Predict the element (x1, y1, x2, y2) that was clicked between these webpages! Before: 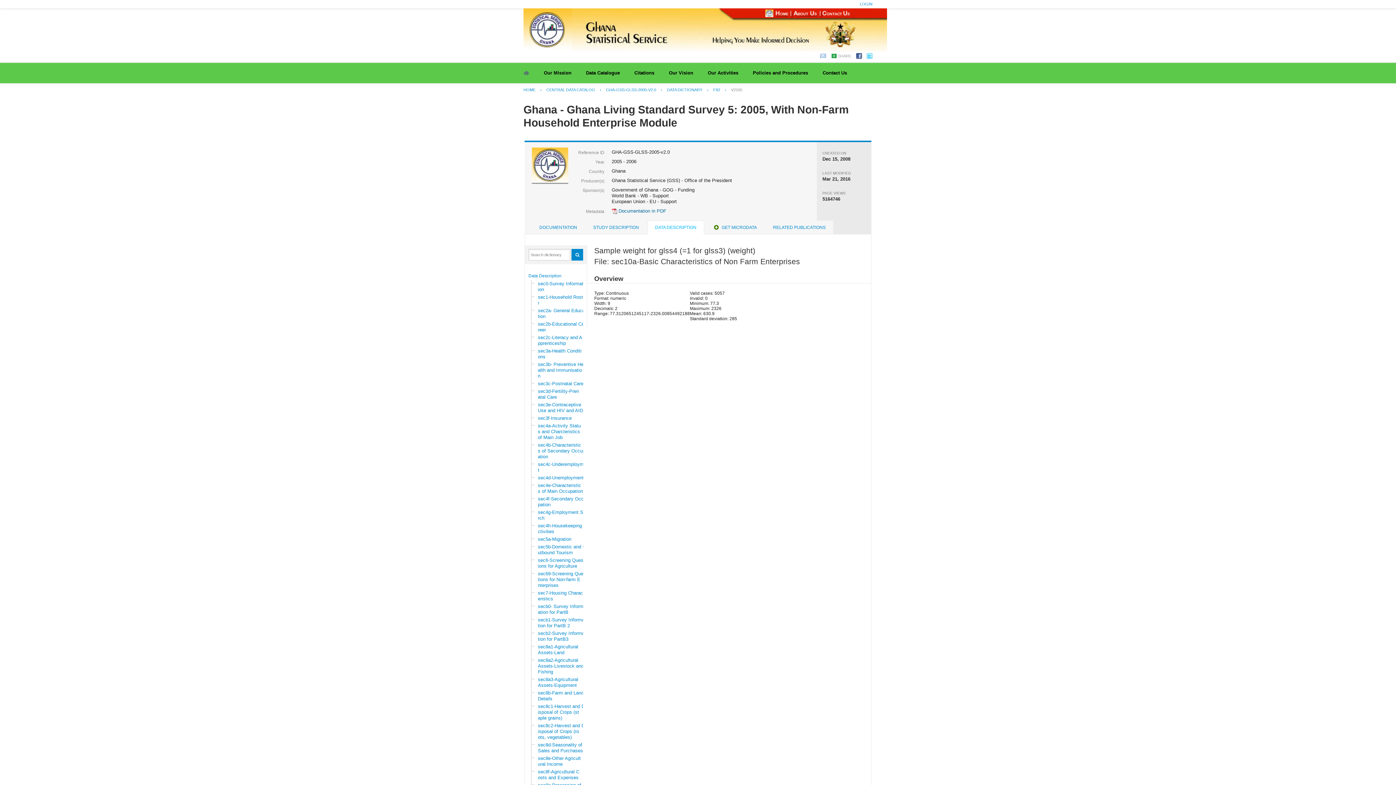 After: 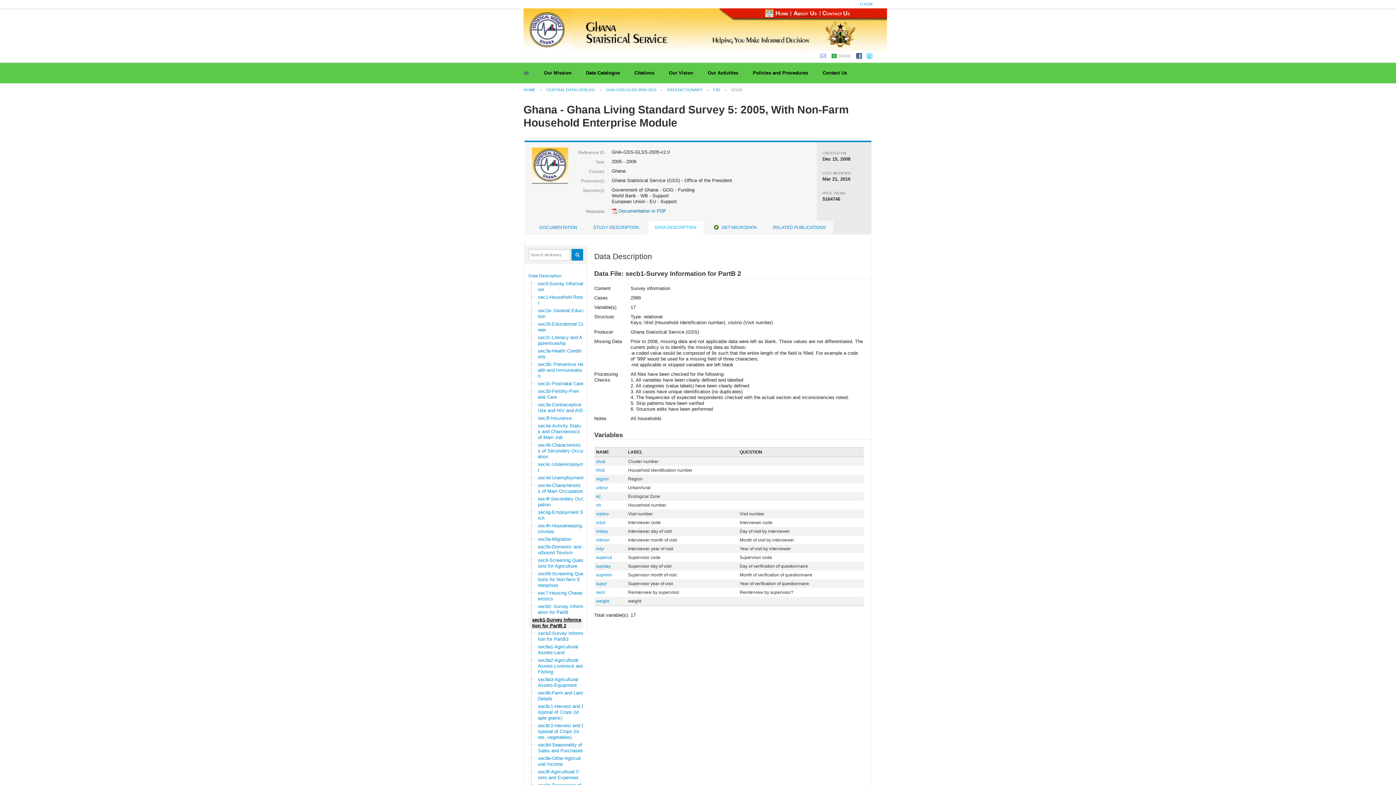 Action: bbox: (534, 617, 596, 629) label: secb1-Survey Informa
tion for PartB 2